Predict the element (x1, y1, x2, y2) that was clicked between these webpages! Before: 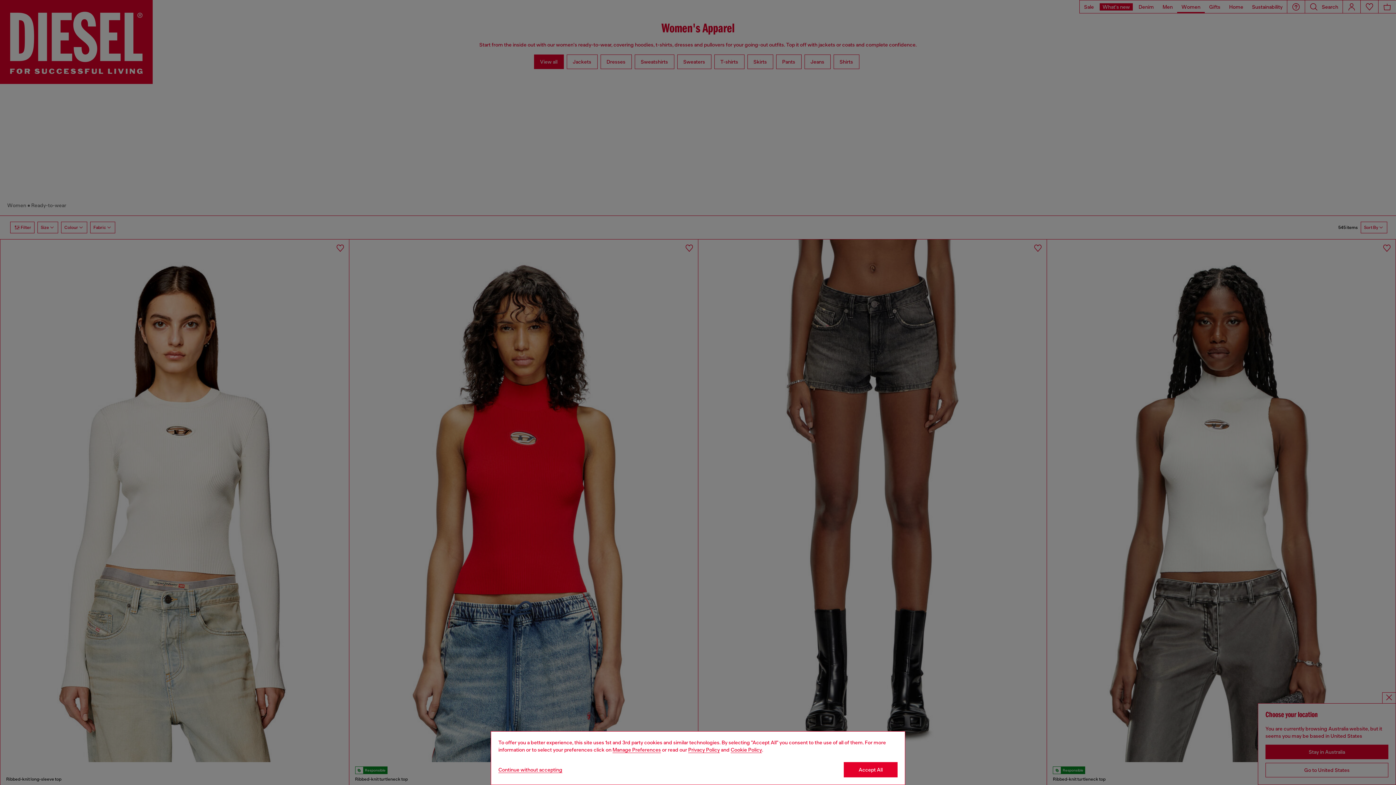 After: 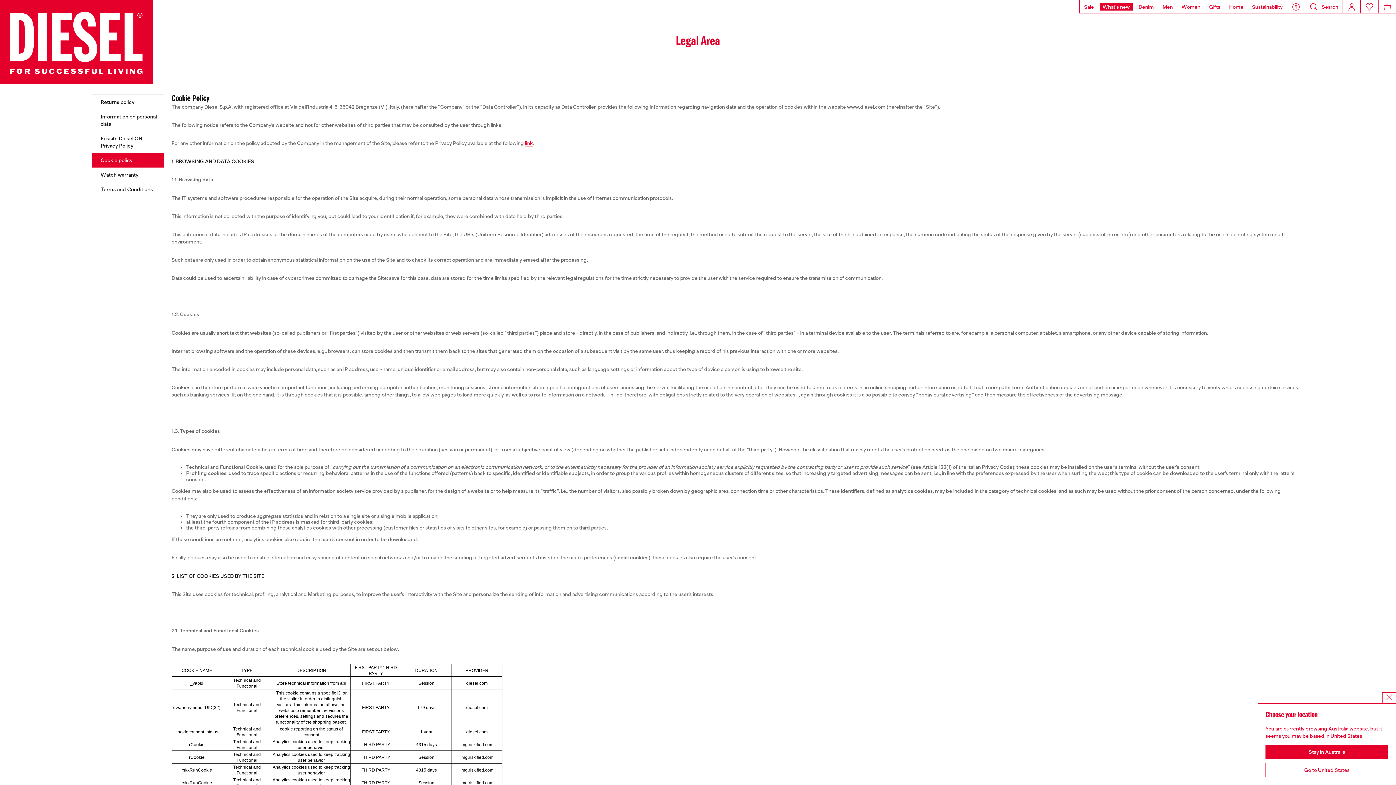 Action: bbox: (730, 747, 762, 753) label: Cookie Policy